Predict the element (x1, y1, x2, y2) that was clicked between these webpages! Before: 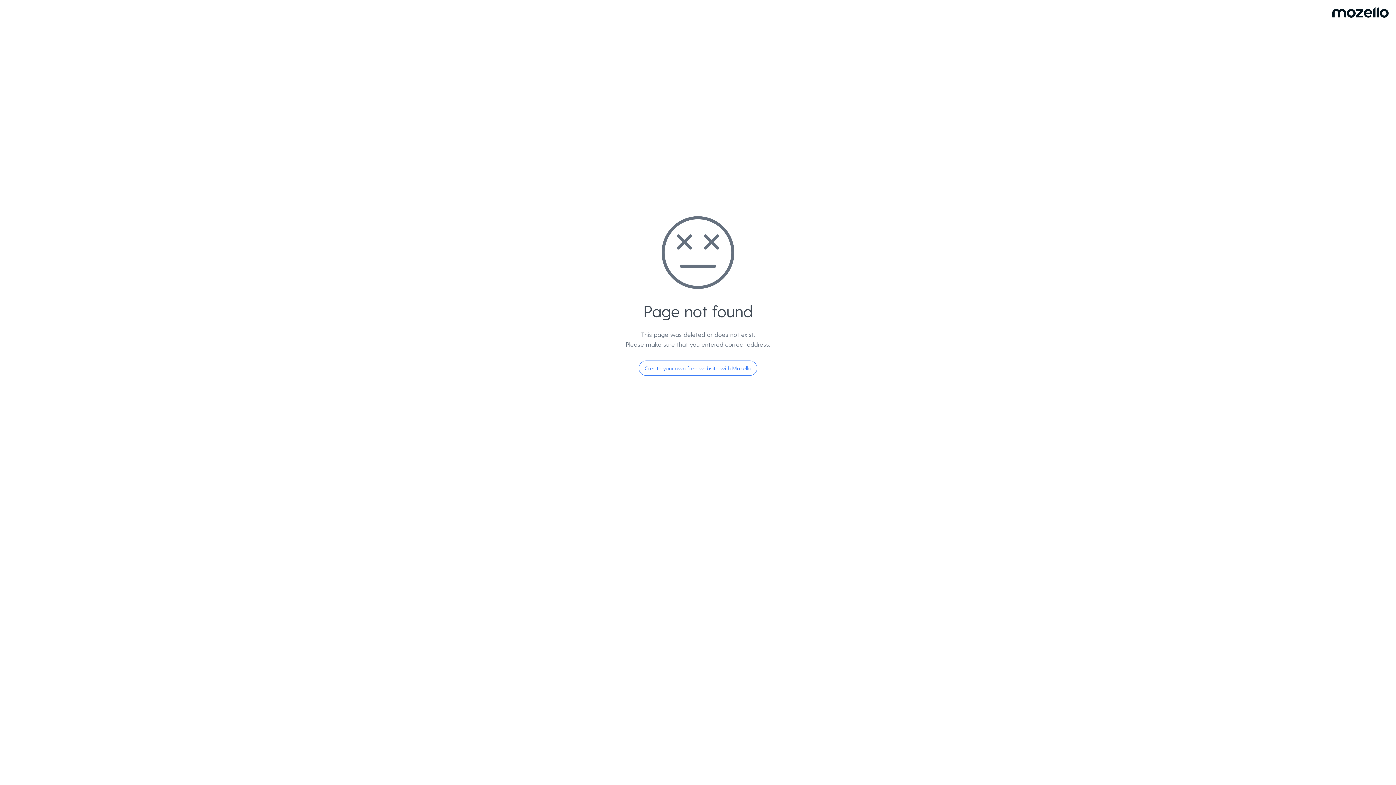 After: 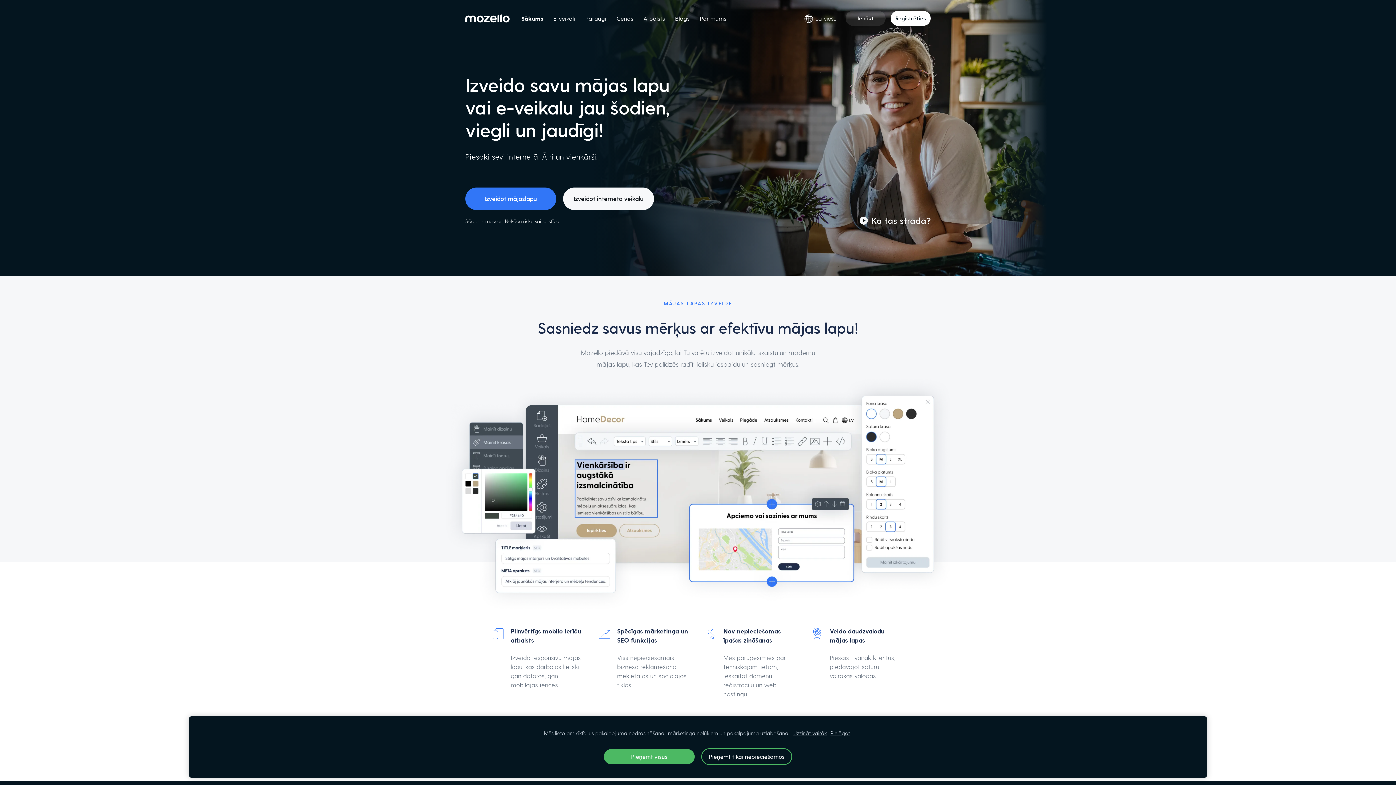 Action: bbox: (638, 360, 757, 376) label: Create your own free website with Mozello